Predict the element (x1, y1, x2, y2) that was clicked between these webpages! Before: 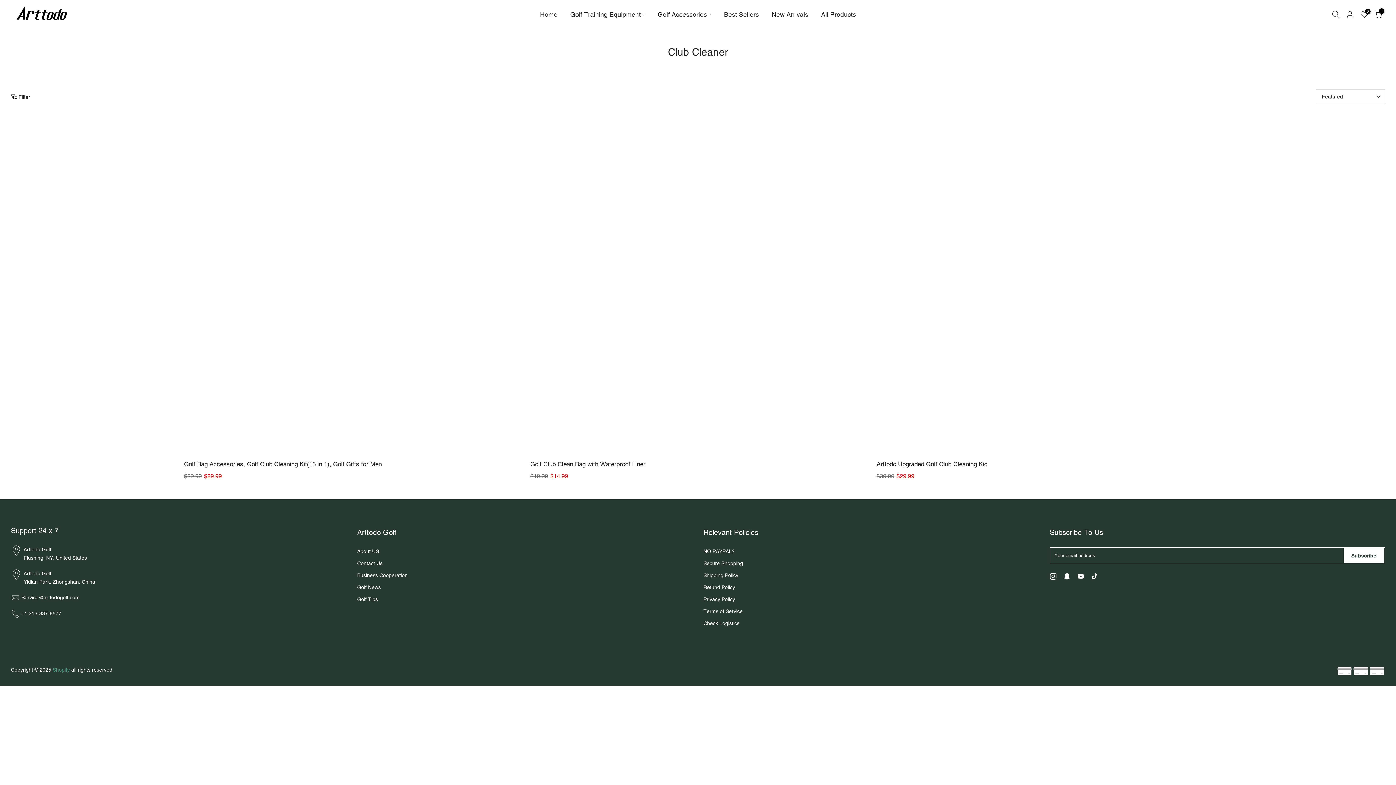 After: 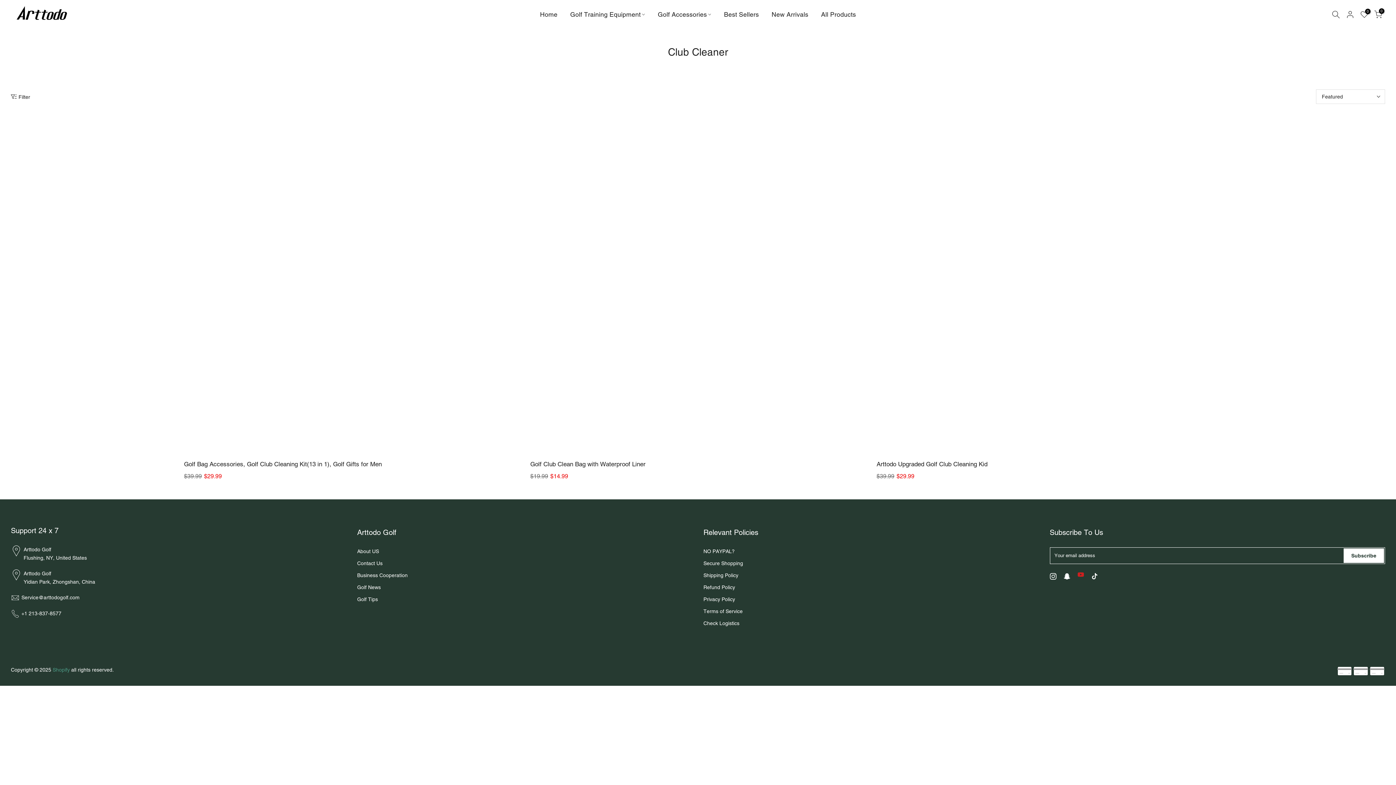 Action: bbox: (1077, 572, 1084, 580)